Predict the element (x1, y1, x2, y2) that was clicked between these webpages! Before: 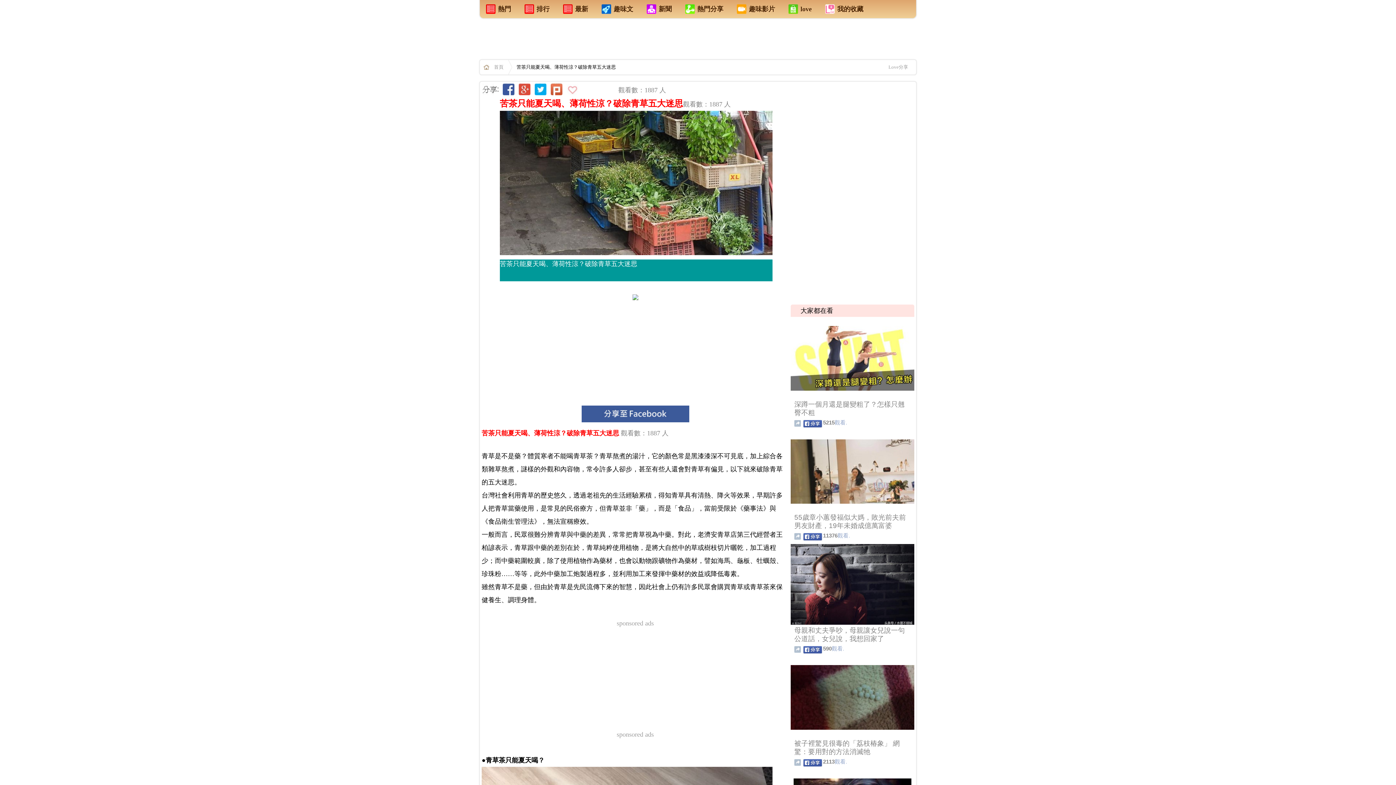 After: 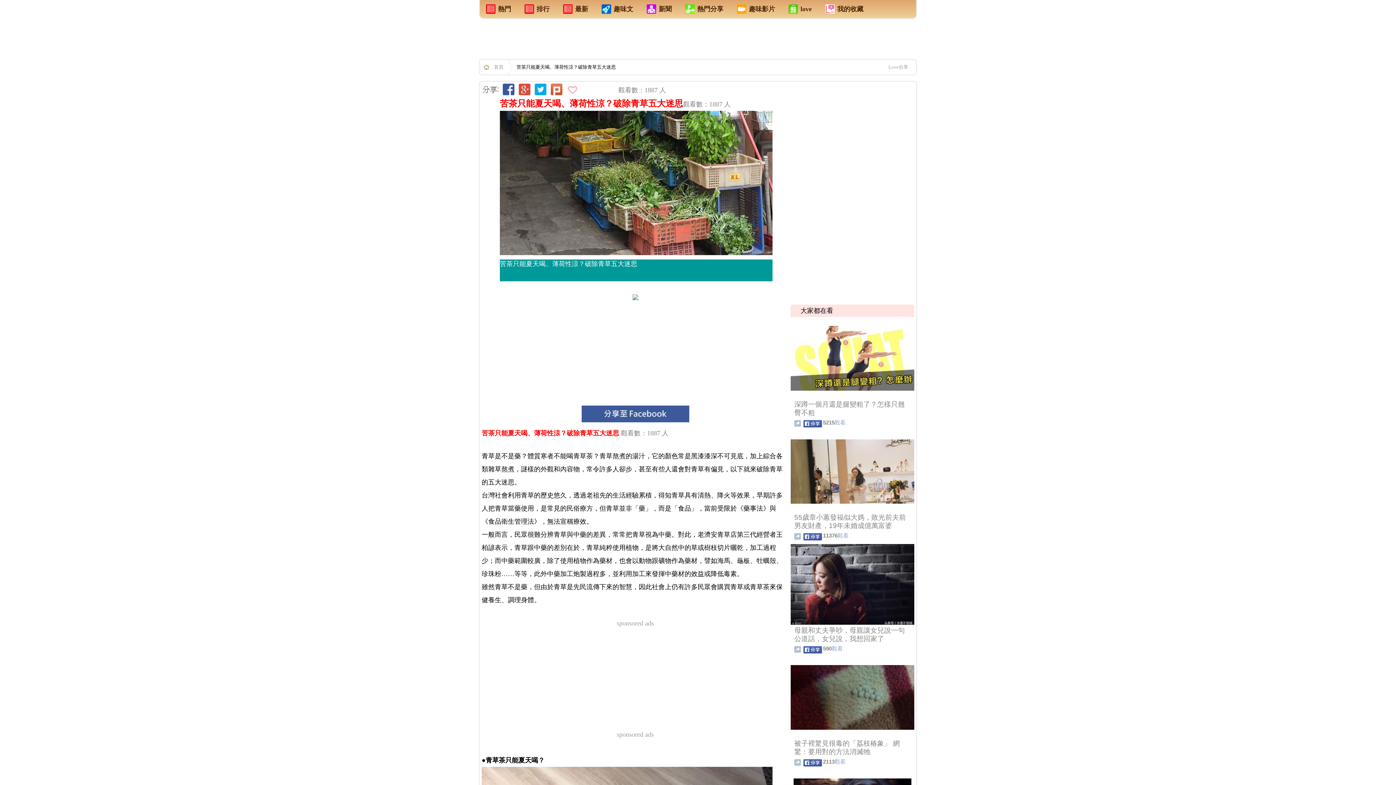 Action: bbox: (550, 89, 562, 96)